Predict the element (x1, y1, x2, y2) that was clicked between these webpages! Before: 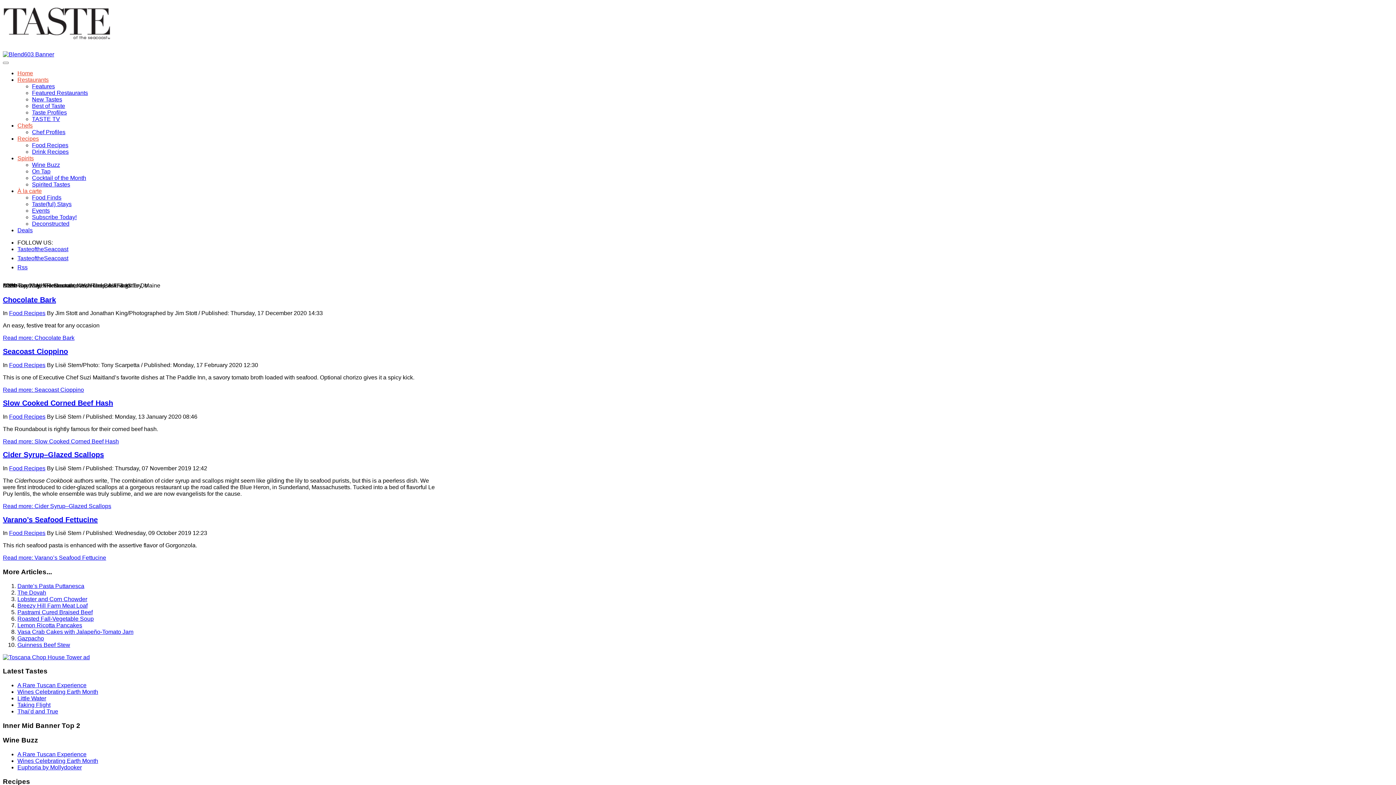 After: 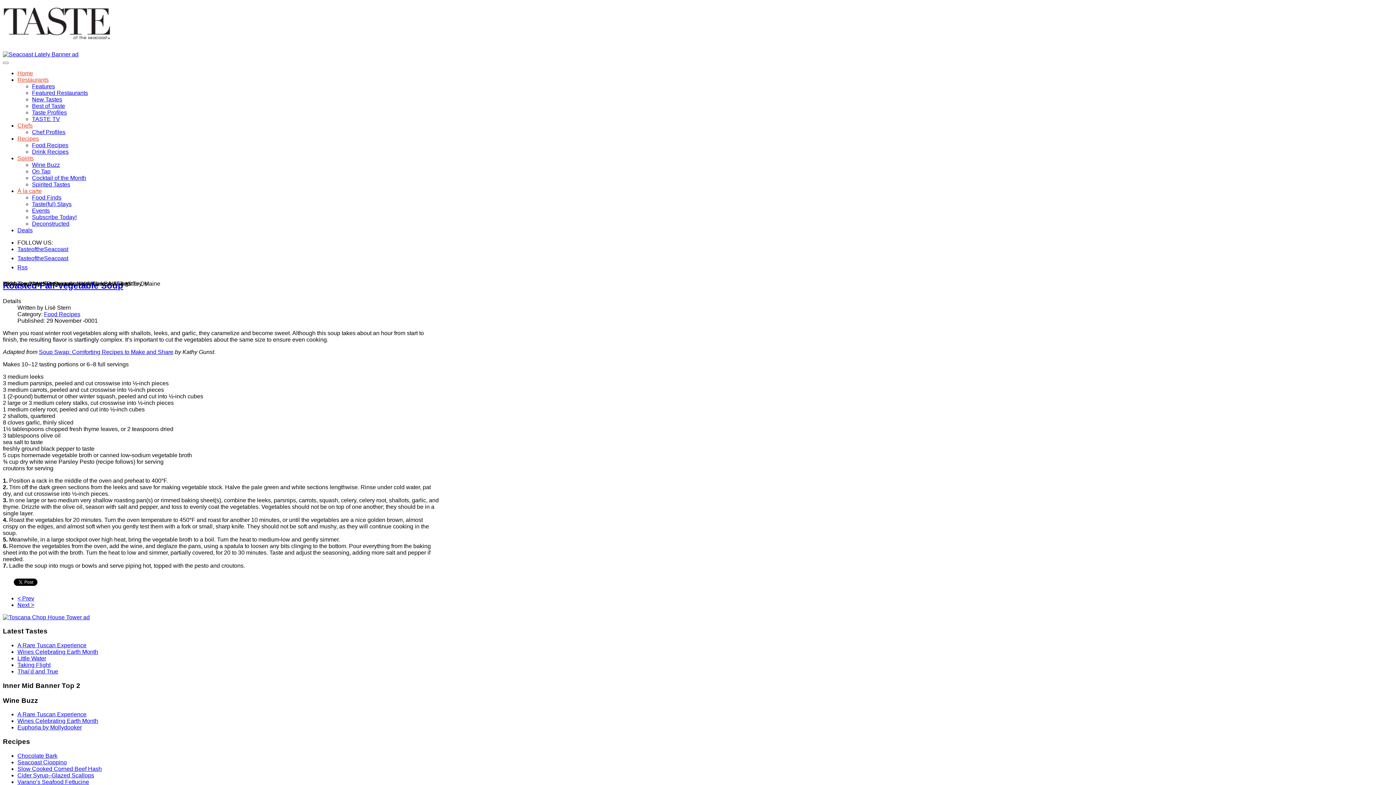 Action: label: Roasted Fall-Vegetable Soup bbox: (17, 615, 93, 622)